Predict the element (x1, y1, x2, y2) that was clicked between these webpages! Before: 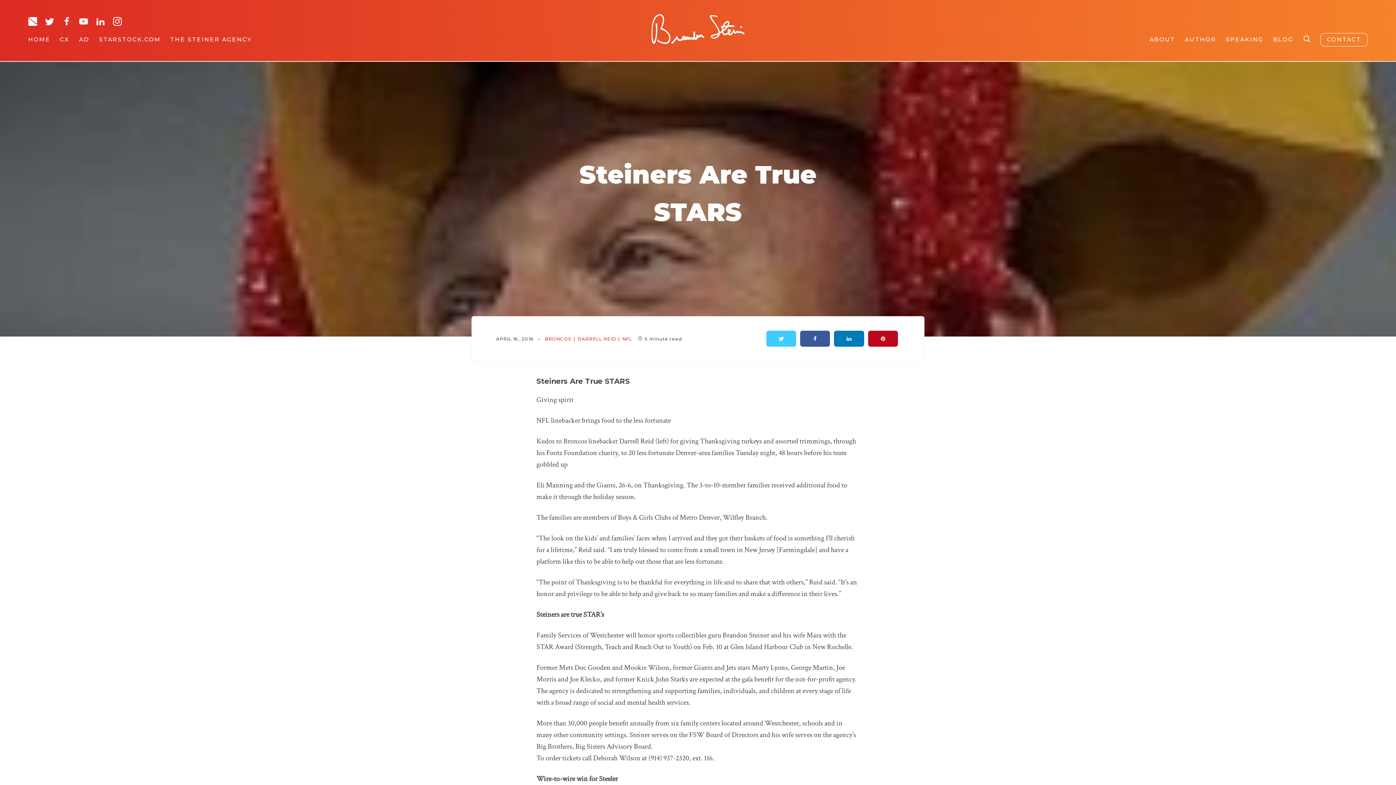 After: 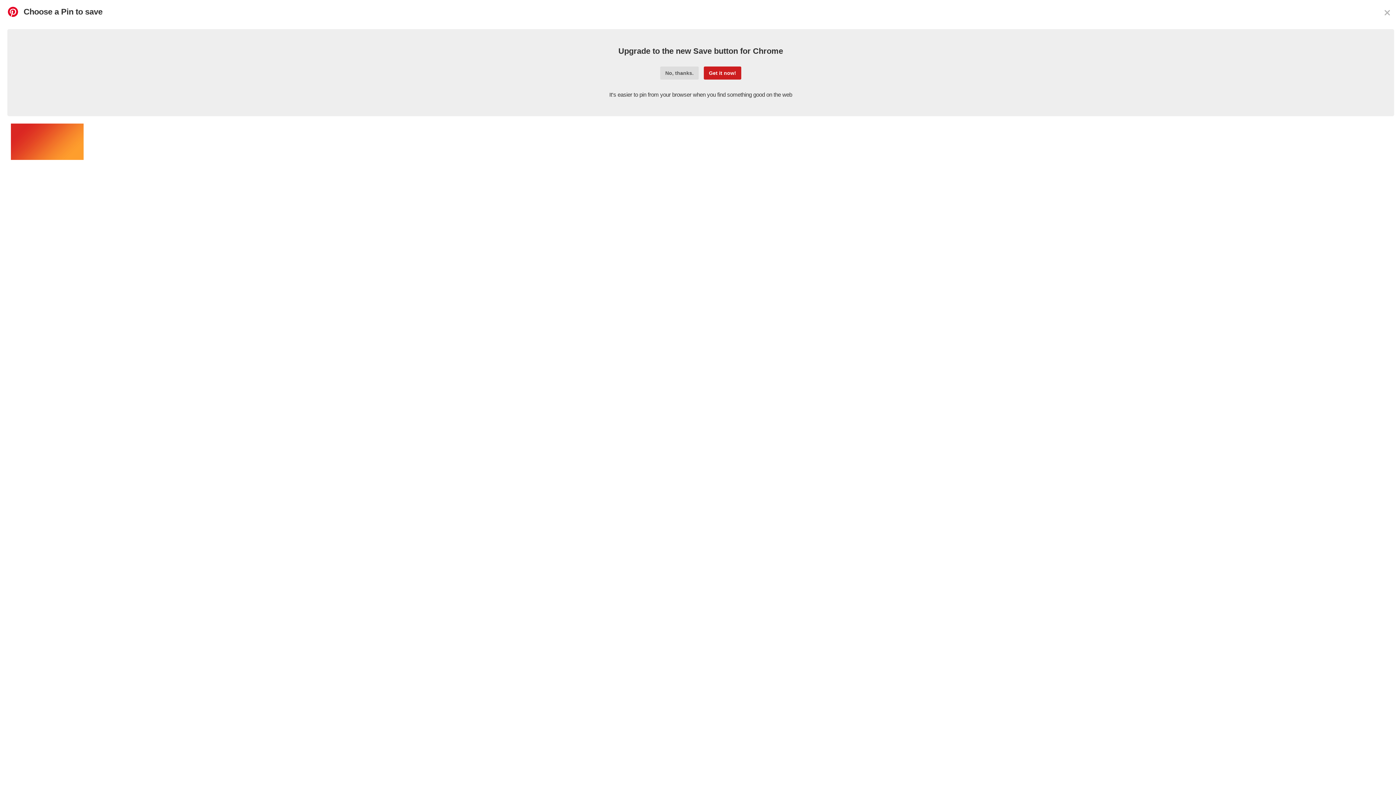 Action: bbox: (868, 330, 898, 347)